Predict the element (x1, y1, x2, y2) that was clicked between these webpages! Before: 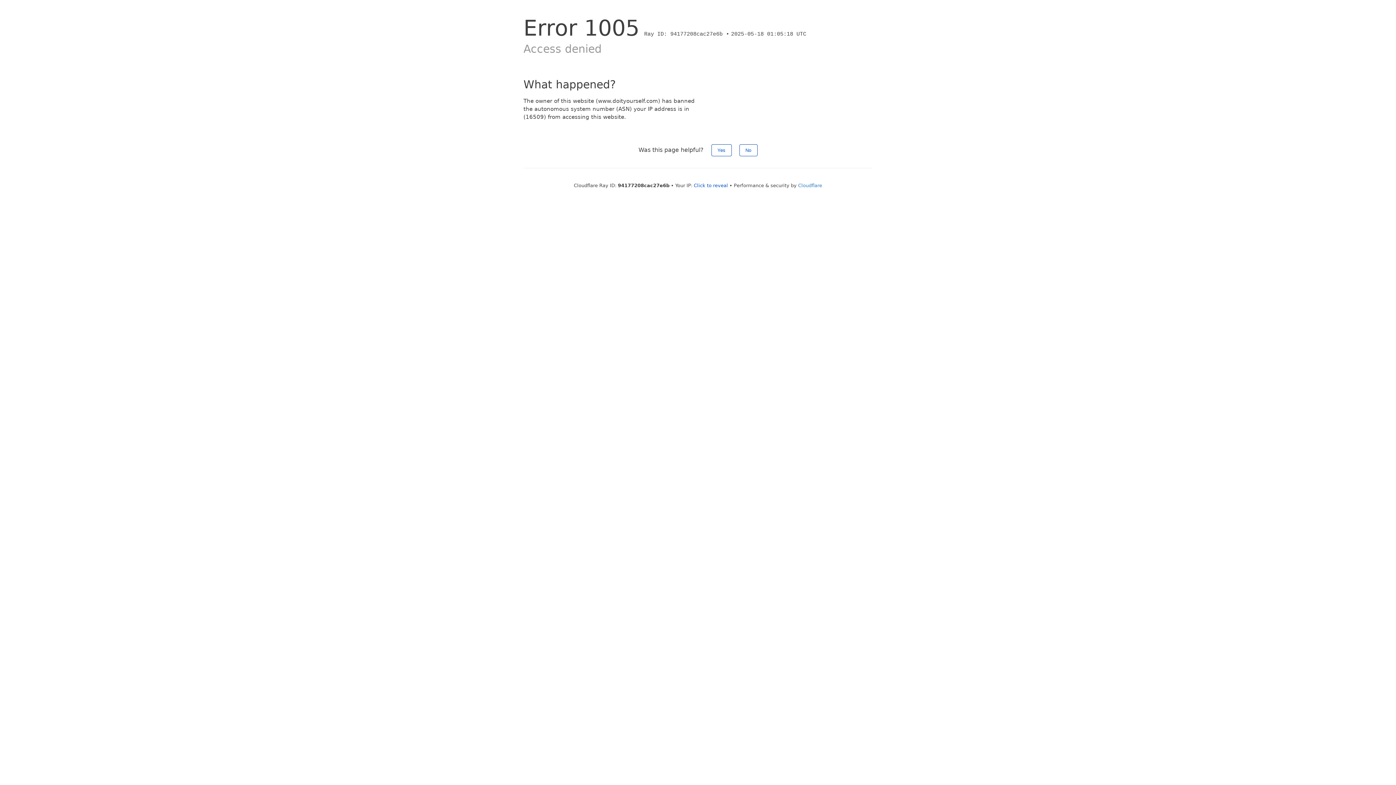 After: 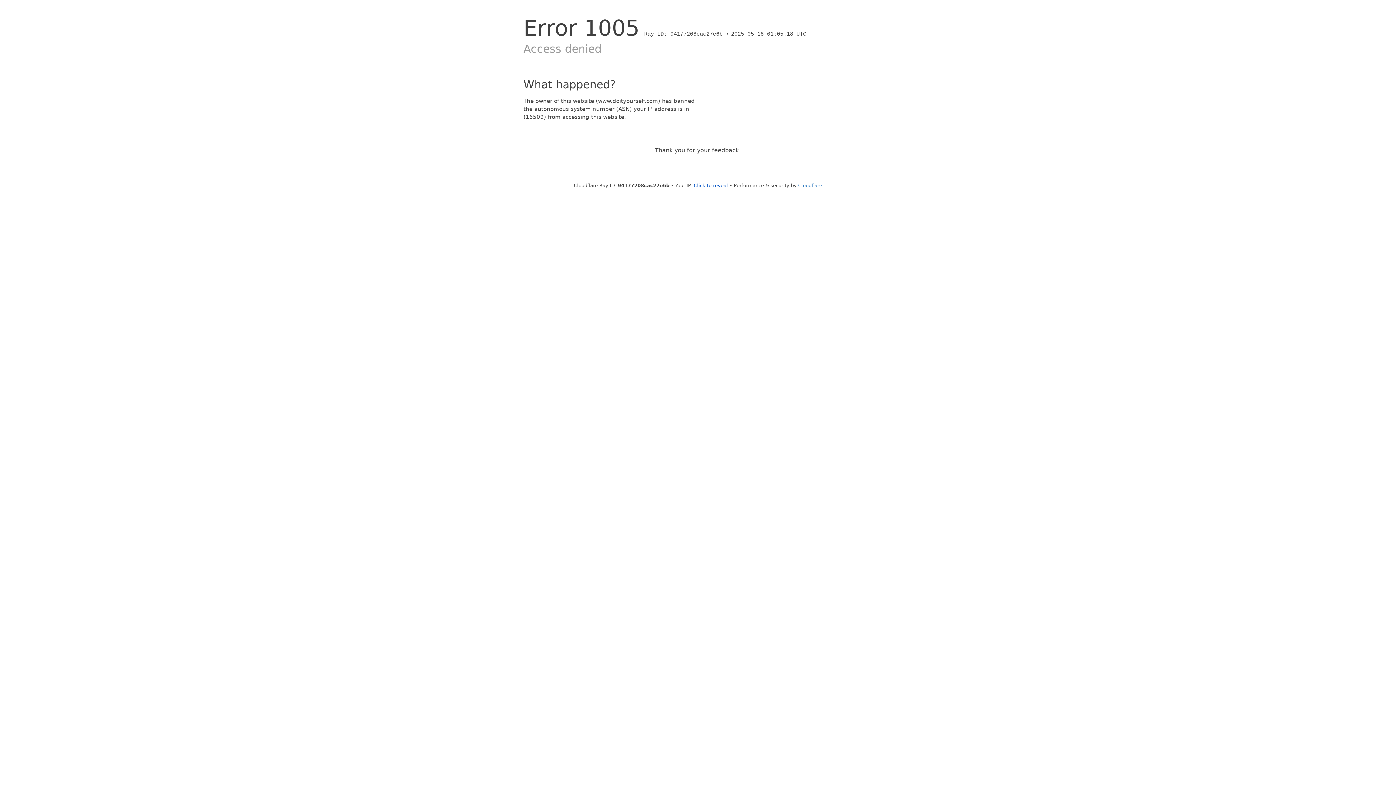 Action: label: Yes bbox: (711, 144, 731, 156)